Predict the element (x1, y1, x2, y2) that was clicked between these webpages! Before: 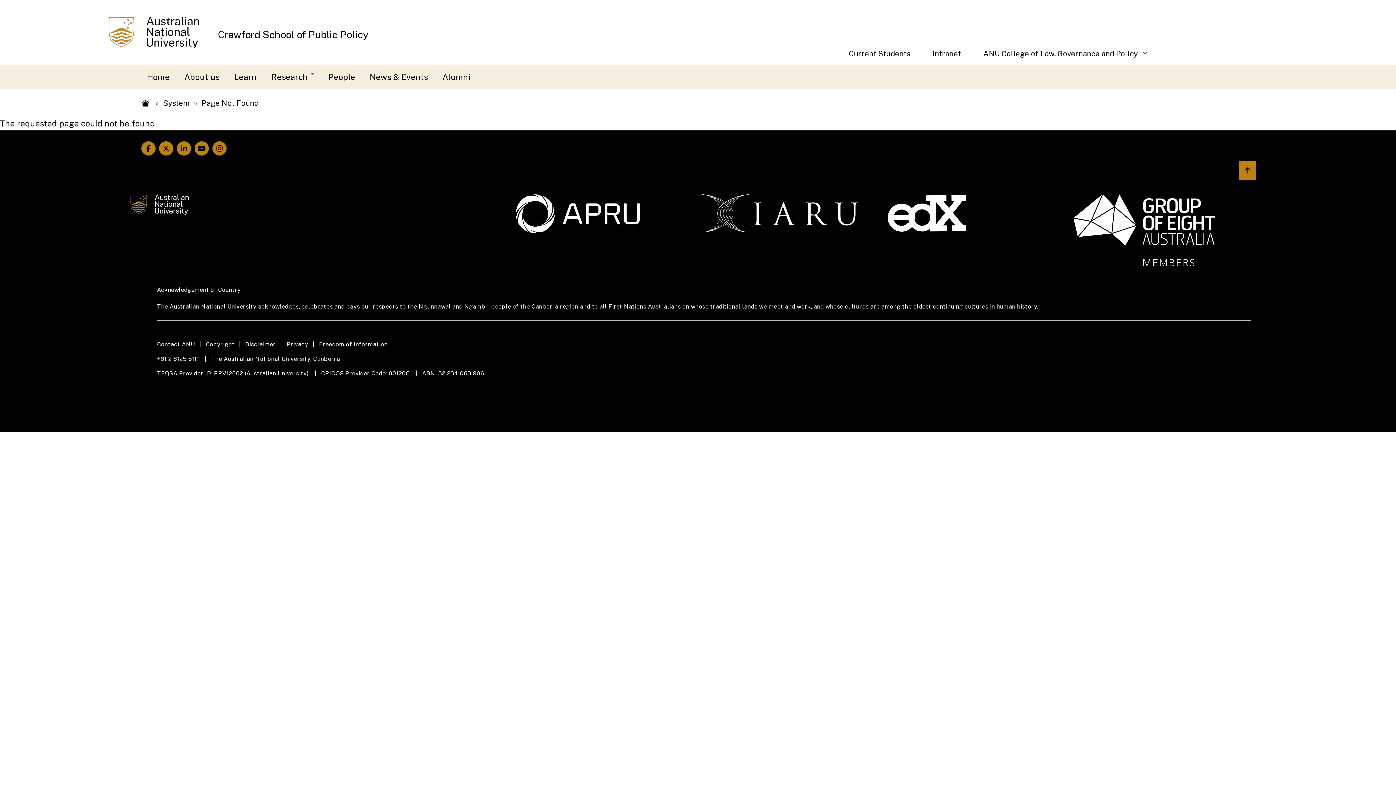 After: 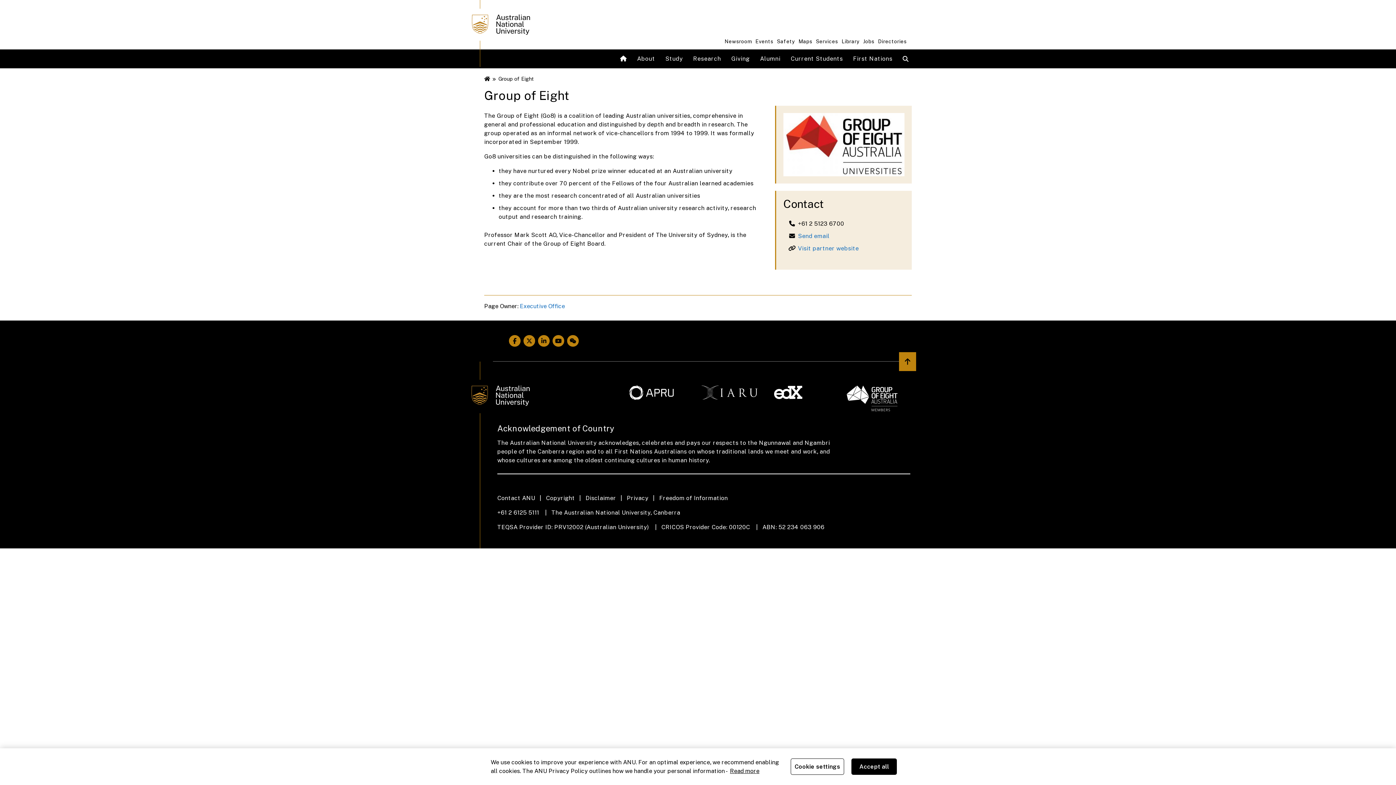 Action: bbox: (1073, 194, 1250, 266)